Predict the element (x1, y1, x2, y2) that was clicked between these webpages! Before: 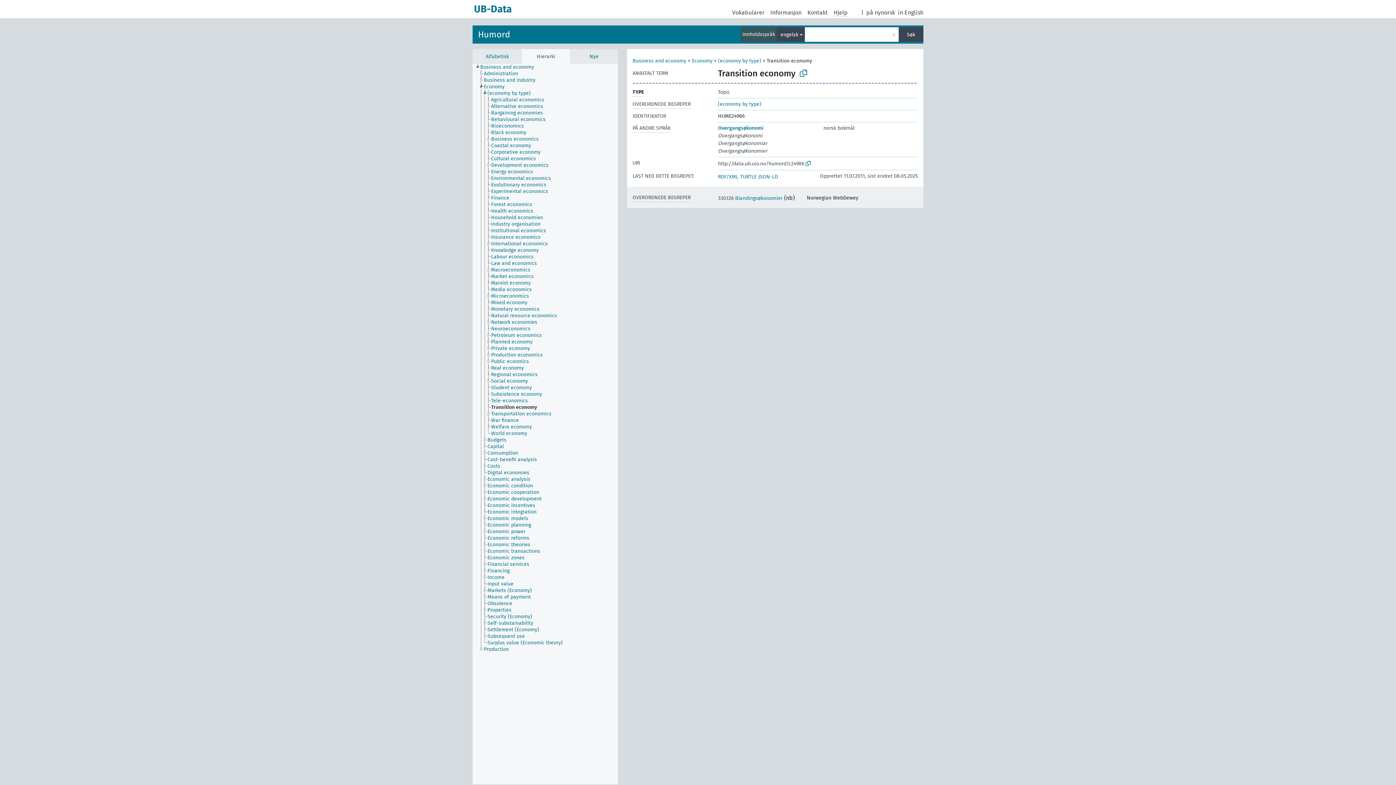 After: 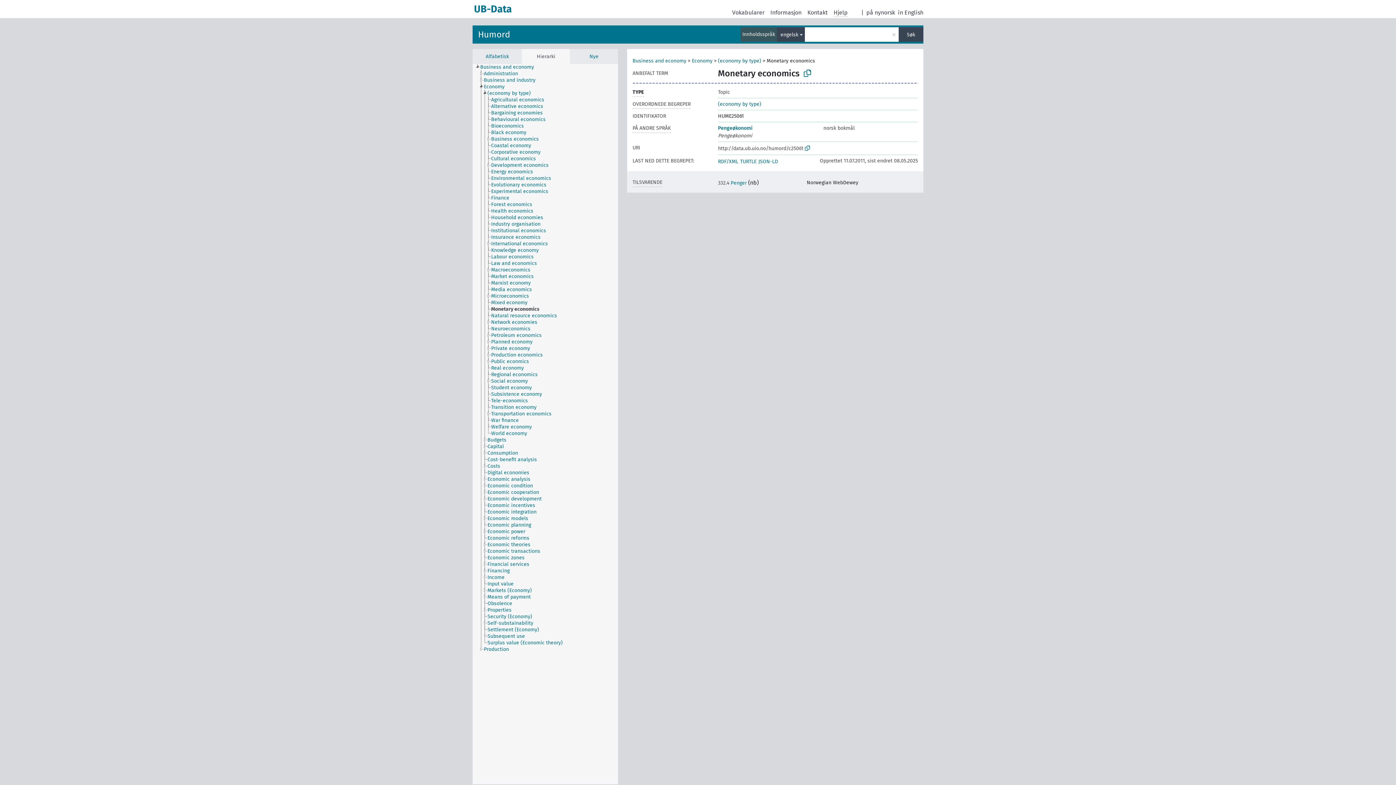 Action: label: Monetary economics bbox: (490, 306, 546, 312)